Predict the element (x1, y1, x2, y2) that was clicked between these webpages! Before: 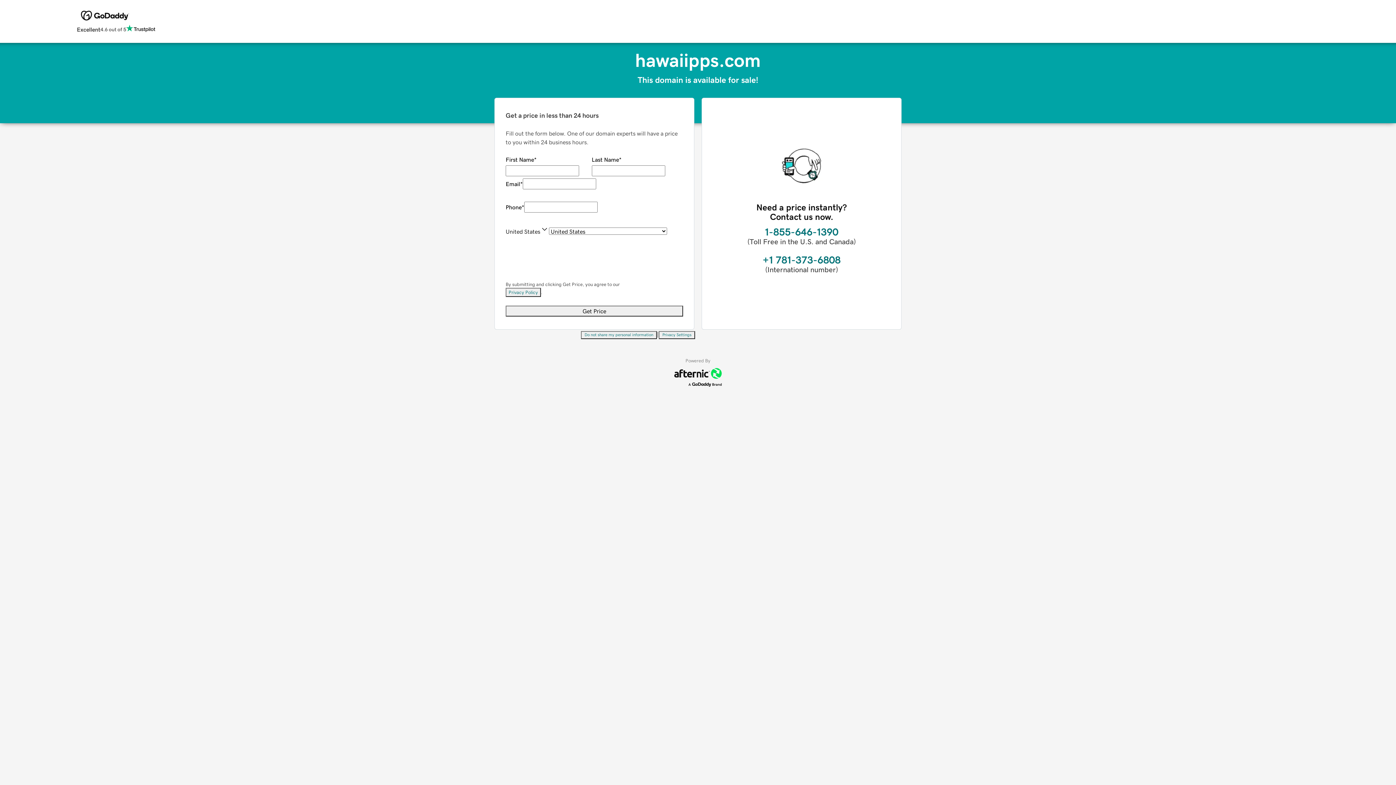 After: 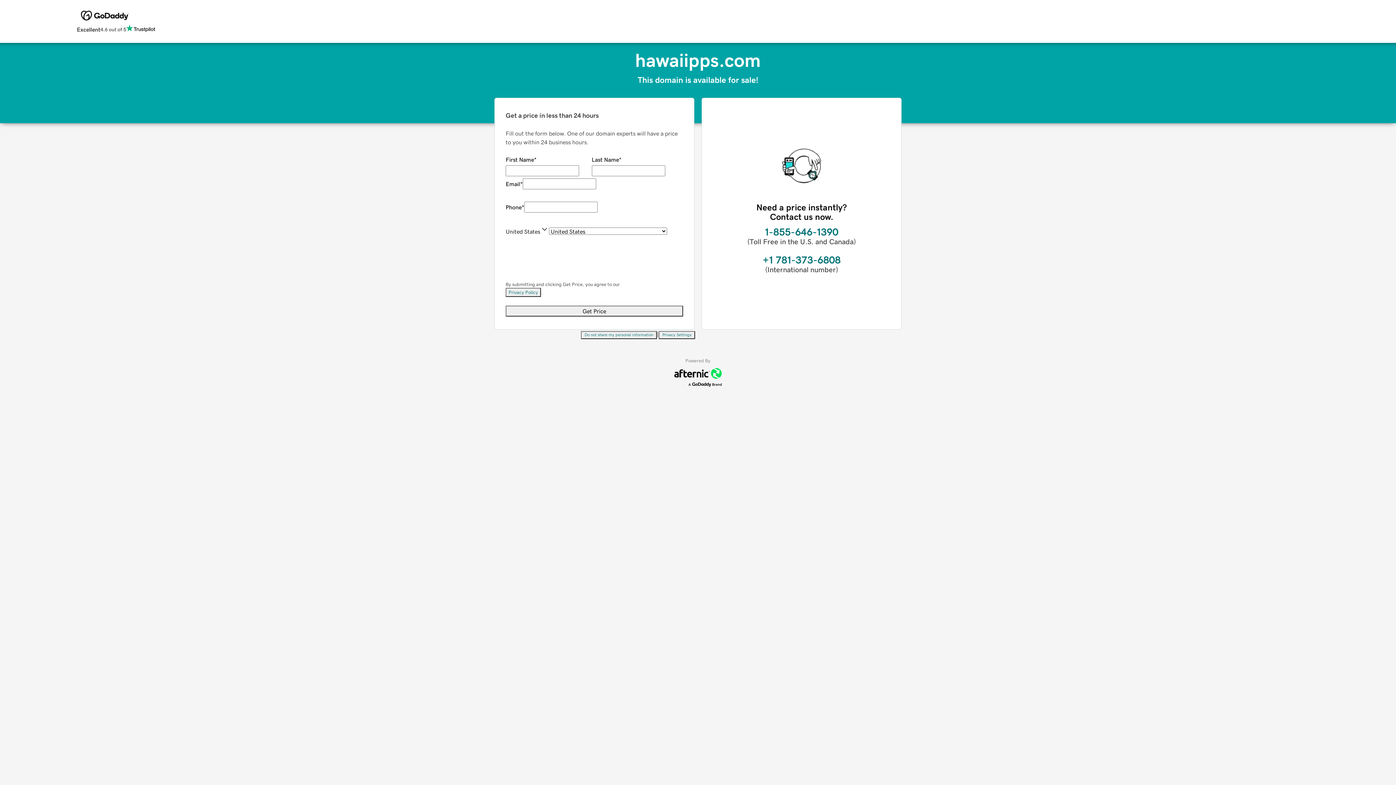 Action: label: Privacy Policy bbox: (505, 288, 541, 297)